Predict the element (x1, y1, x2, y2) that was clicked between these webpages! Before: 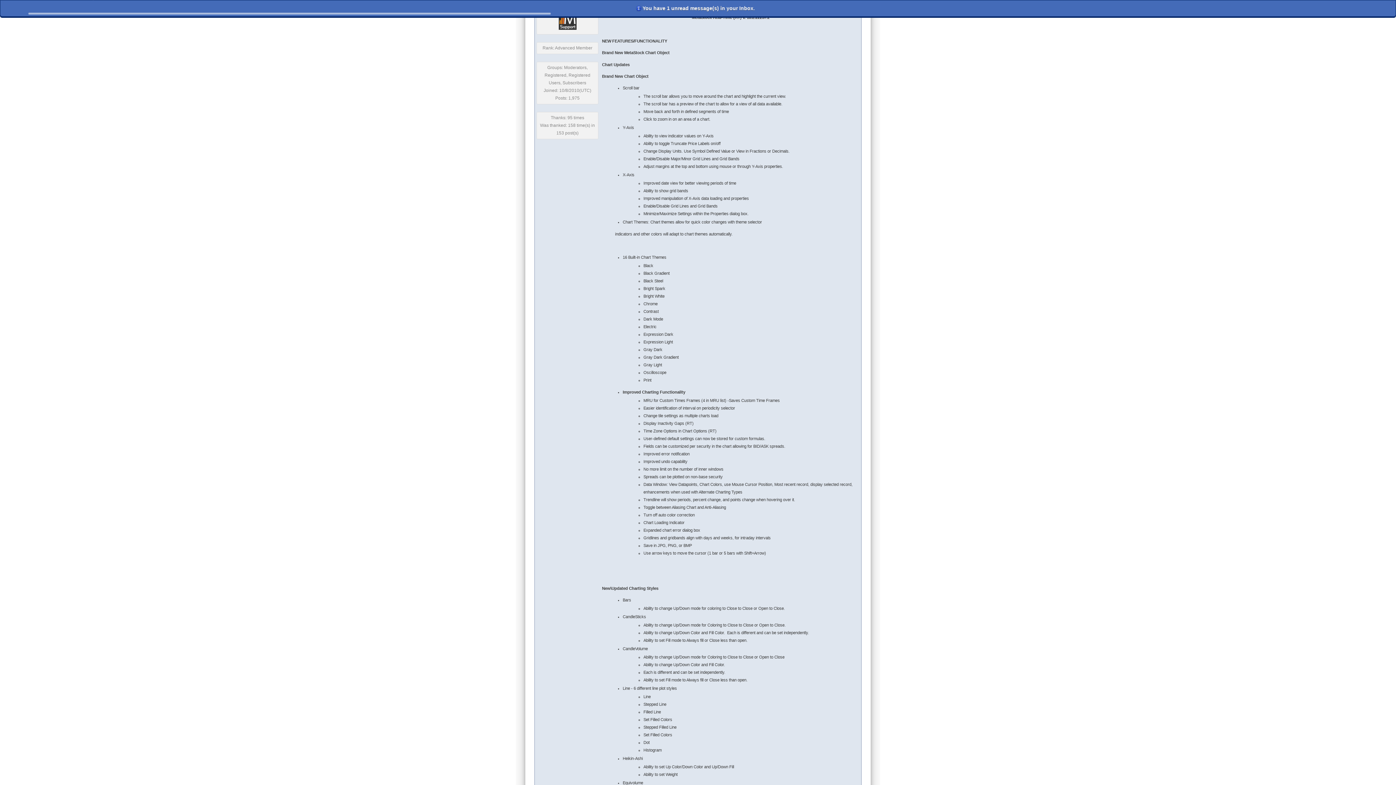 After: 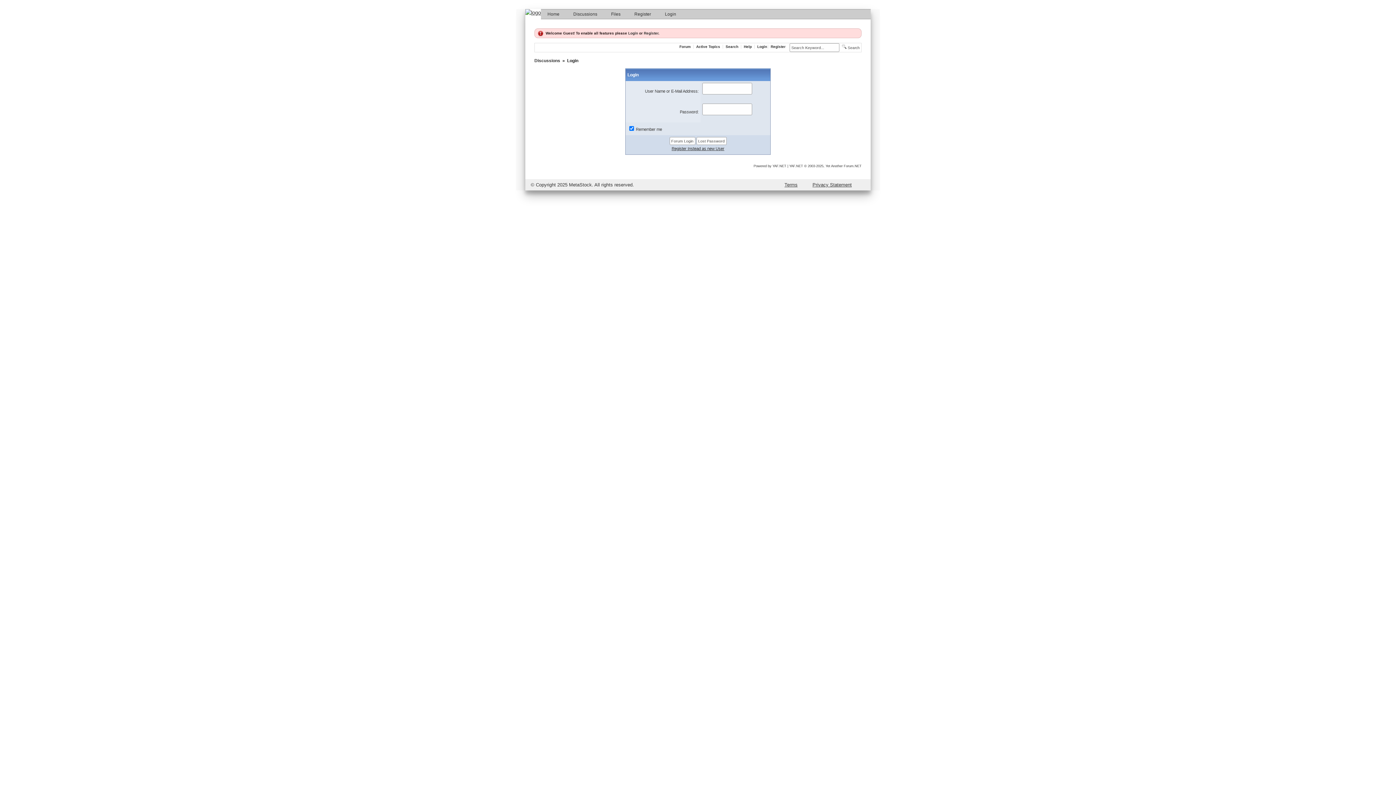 Action: bbox: (558, 25, 576, 30)